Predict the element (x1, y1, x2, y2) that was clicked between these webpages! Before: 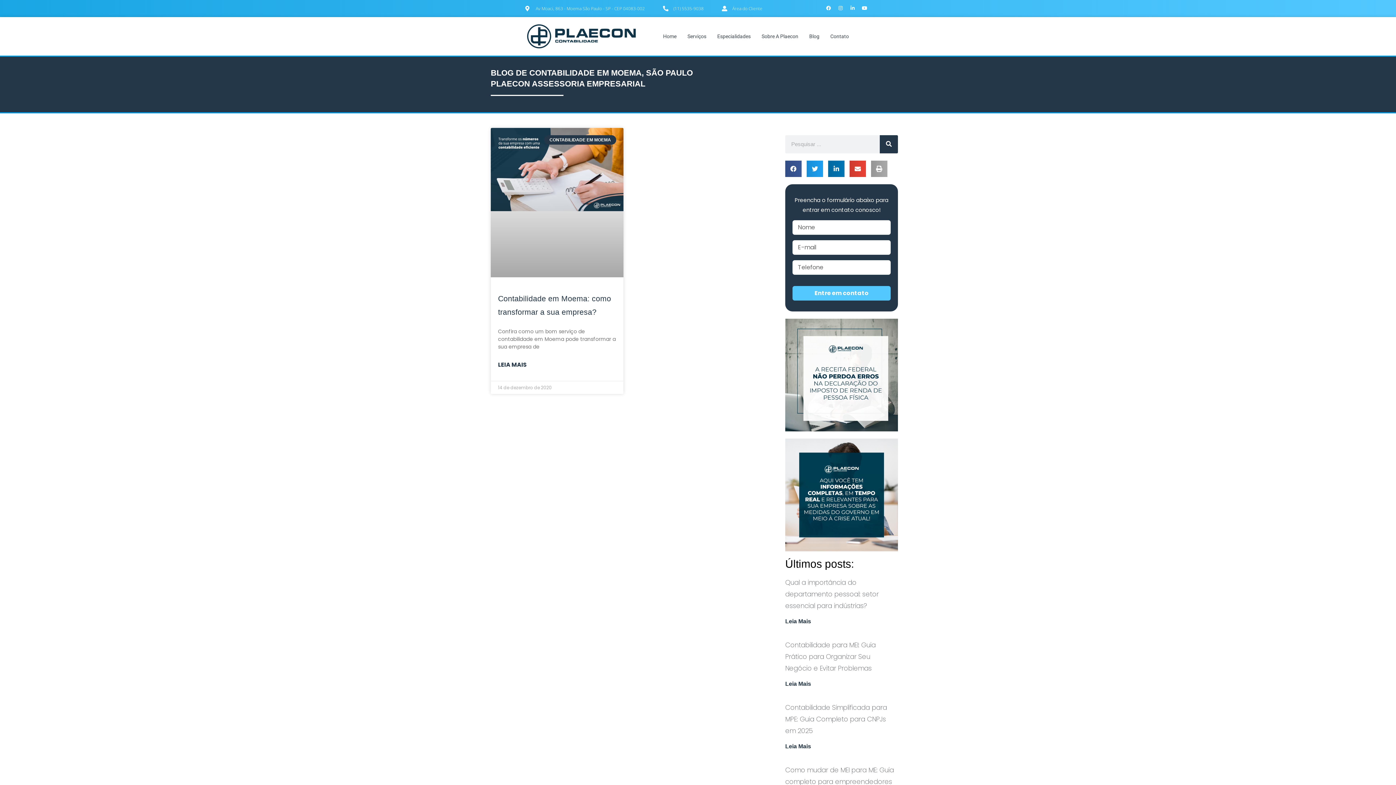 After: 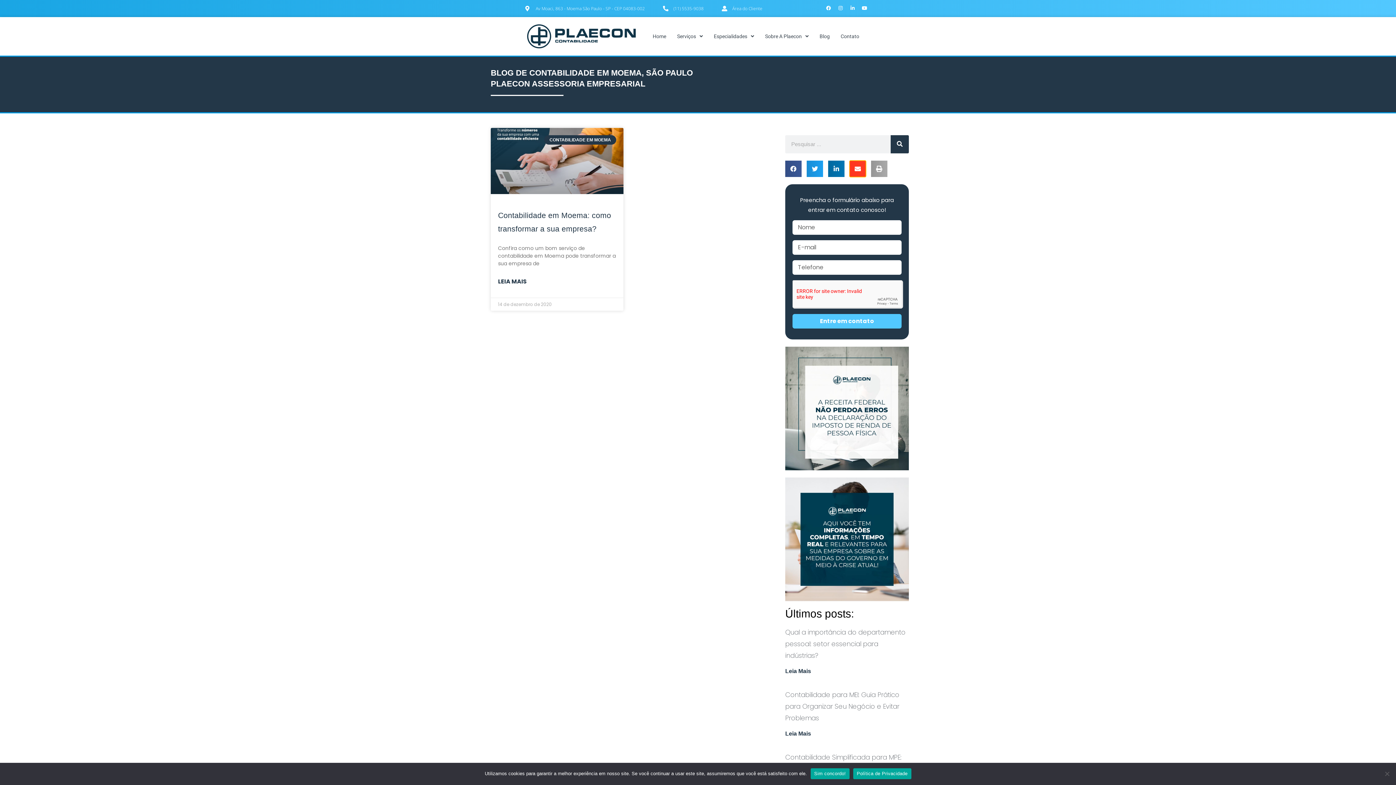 Action: bbox: (849, 160, 866, 177) label: Compartilhar no email